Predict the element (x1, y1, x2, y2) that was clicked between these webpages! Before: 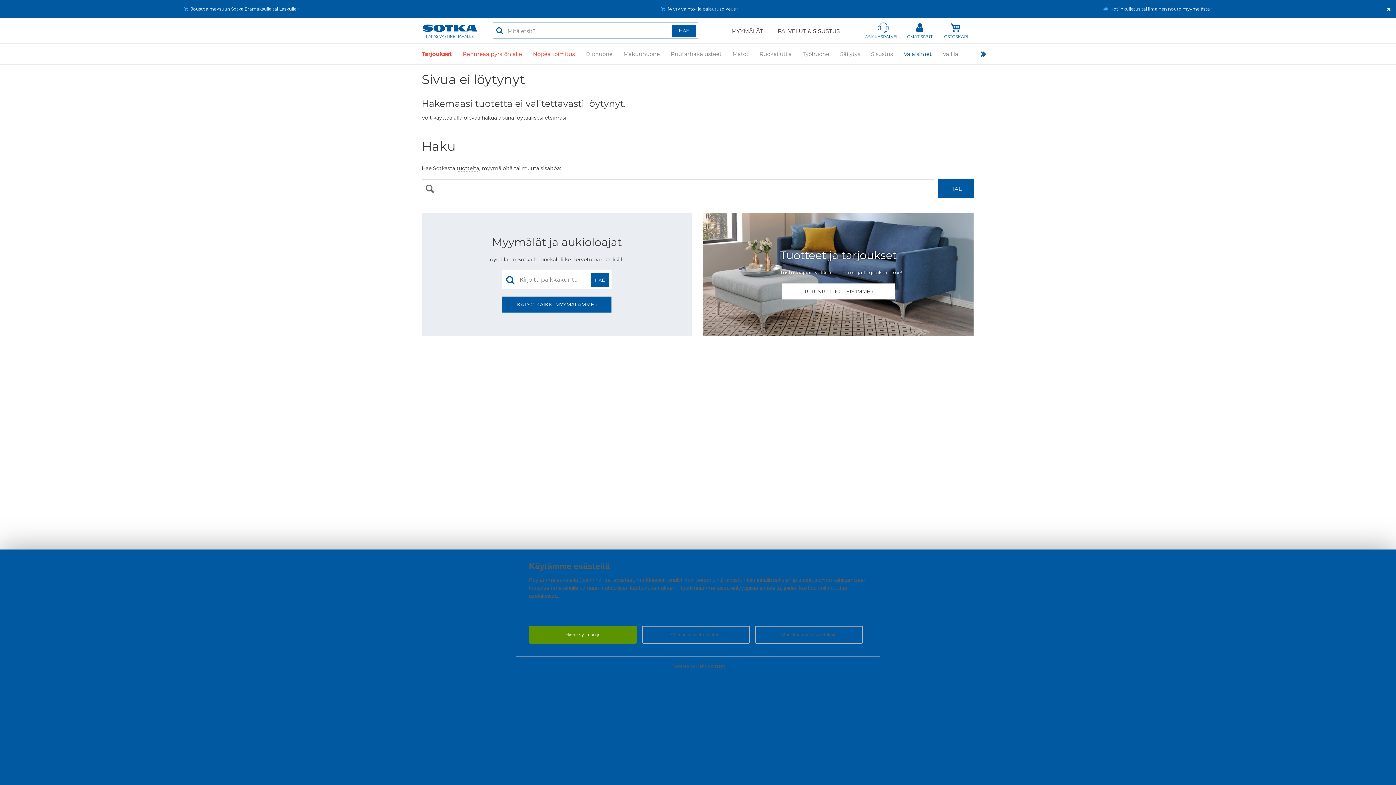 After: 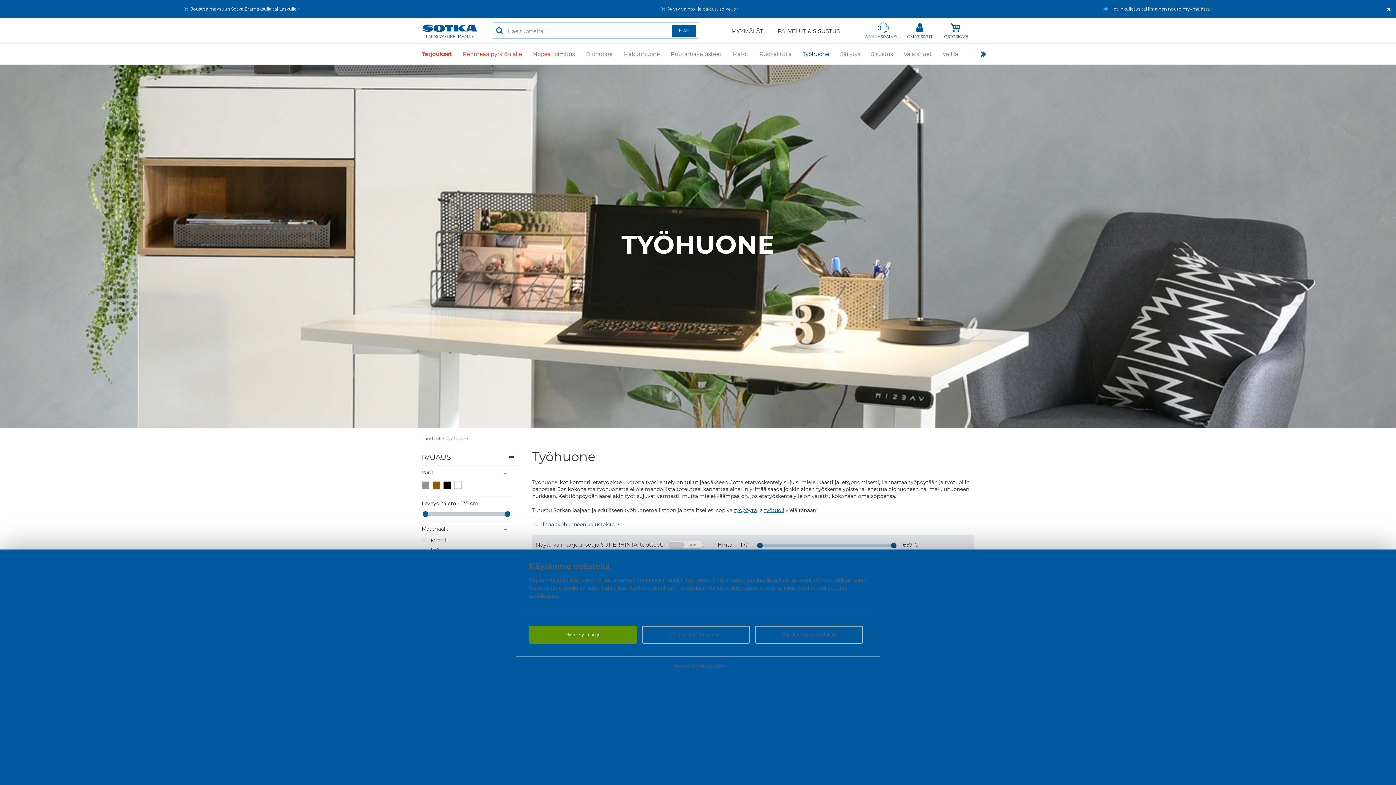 Action: label: Työhuone bbox: (802, 43, 829, 64)